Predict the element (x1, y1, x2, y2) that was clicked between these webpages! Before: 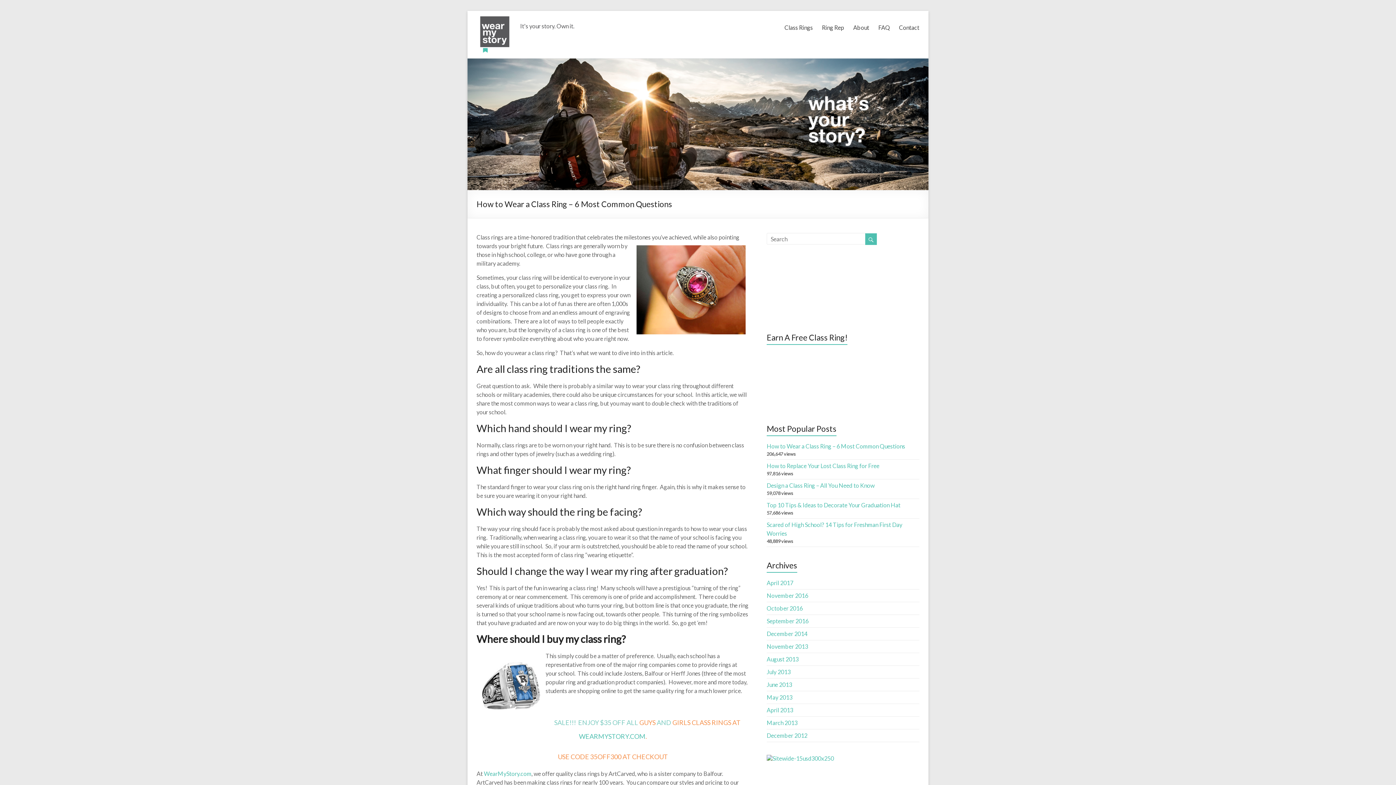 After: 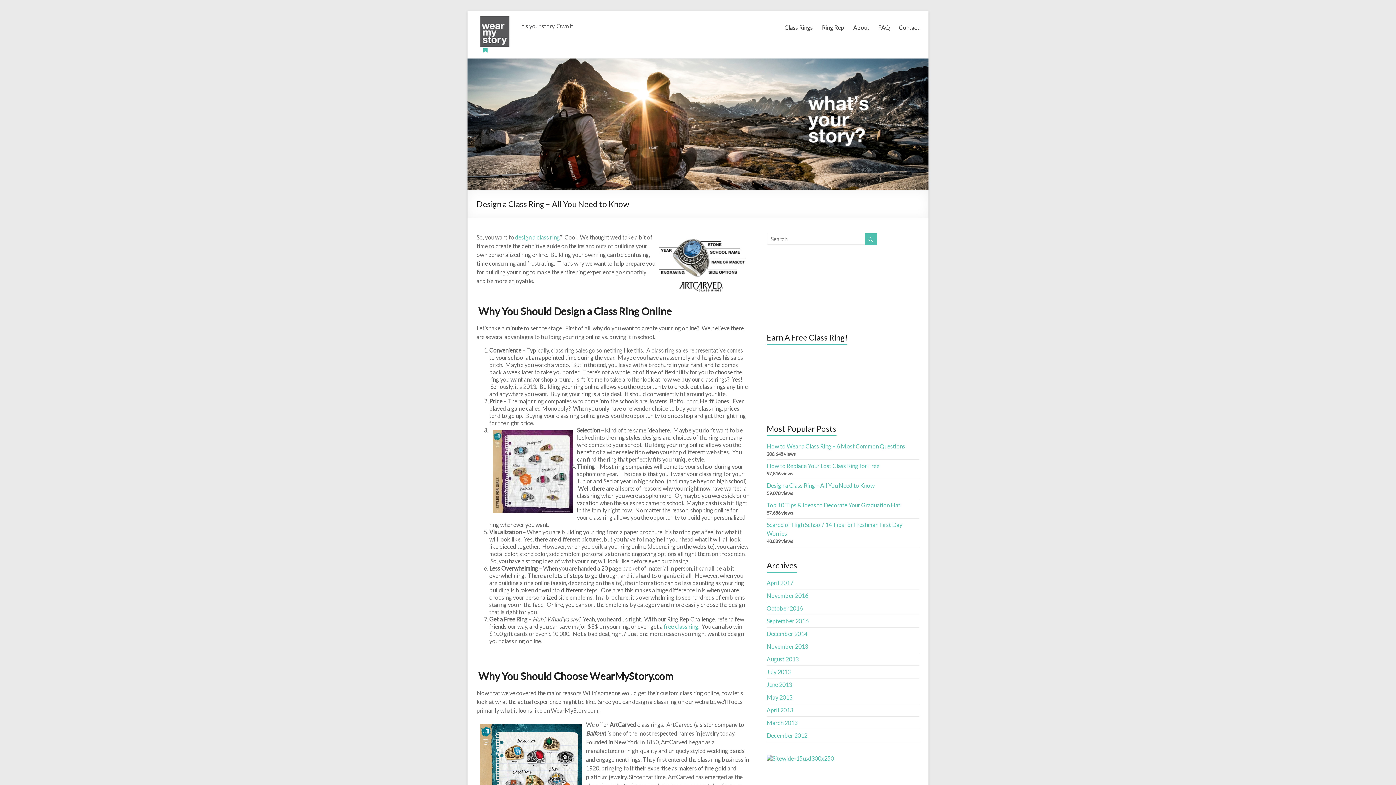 Action: bbox: (766, 482, 874, 489) label: Design a Class Ring – All You Need to Know